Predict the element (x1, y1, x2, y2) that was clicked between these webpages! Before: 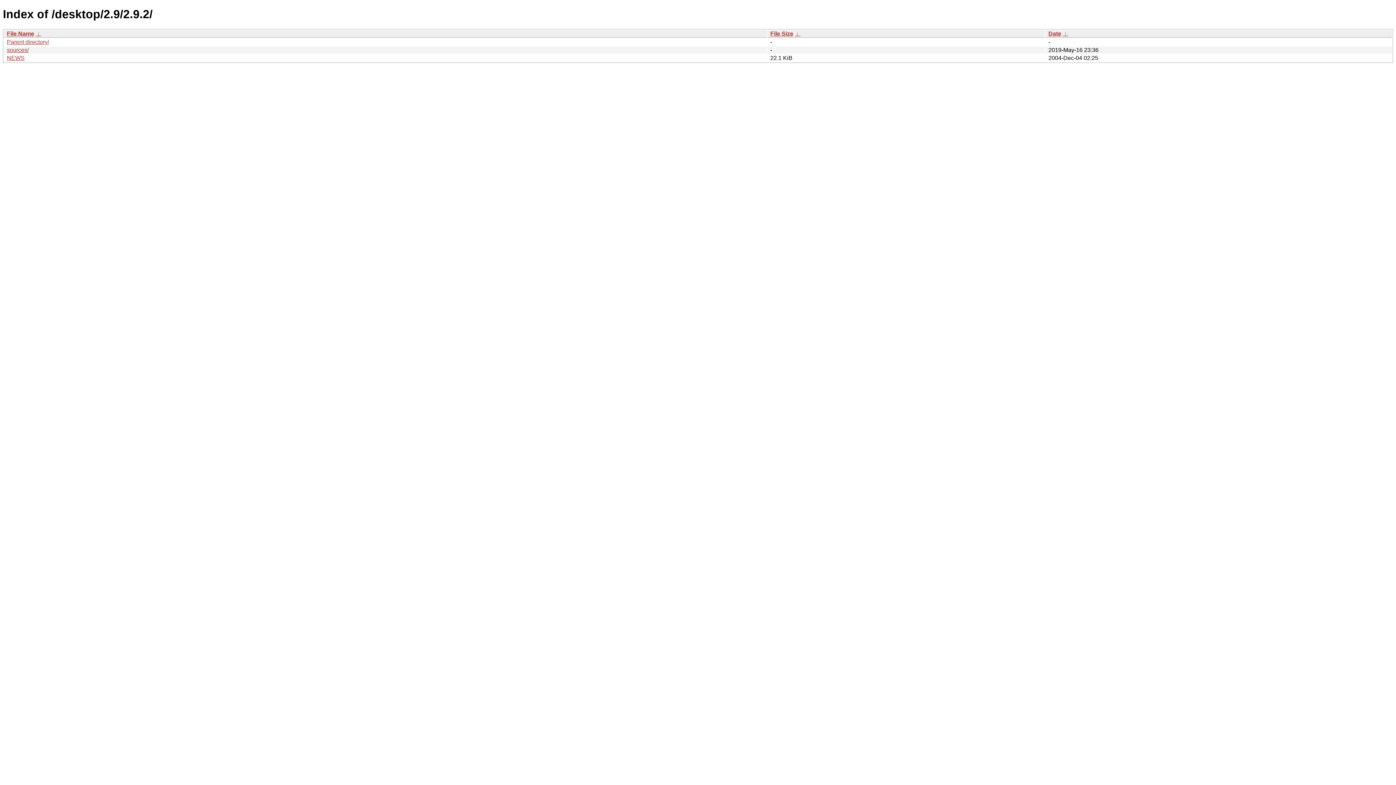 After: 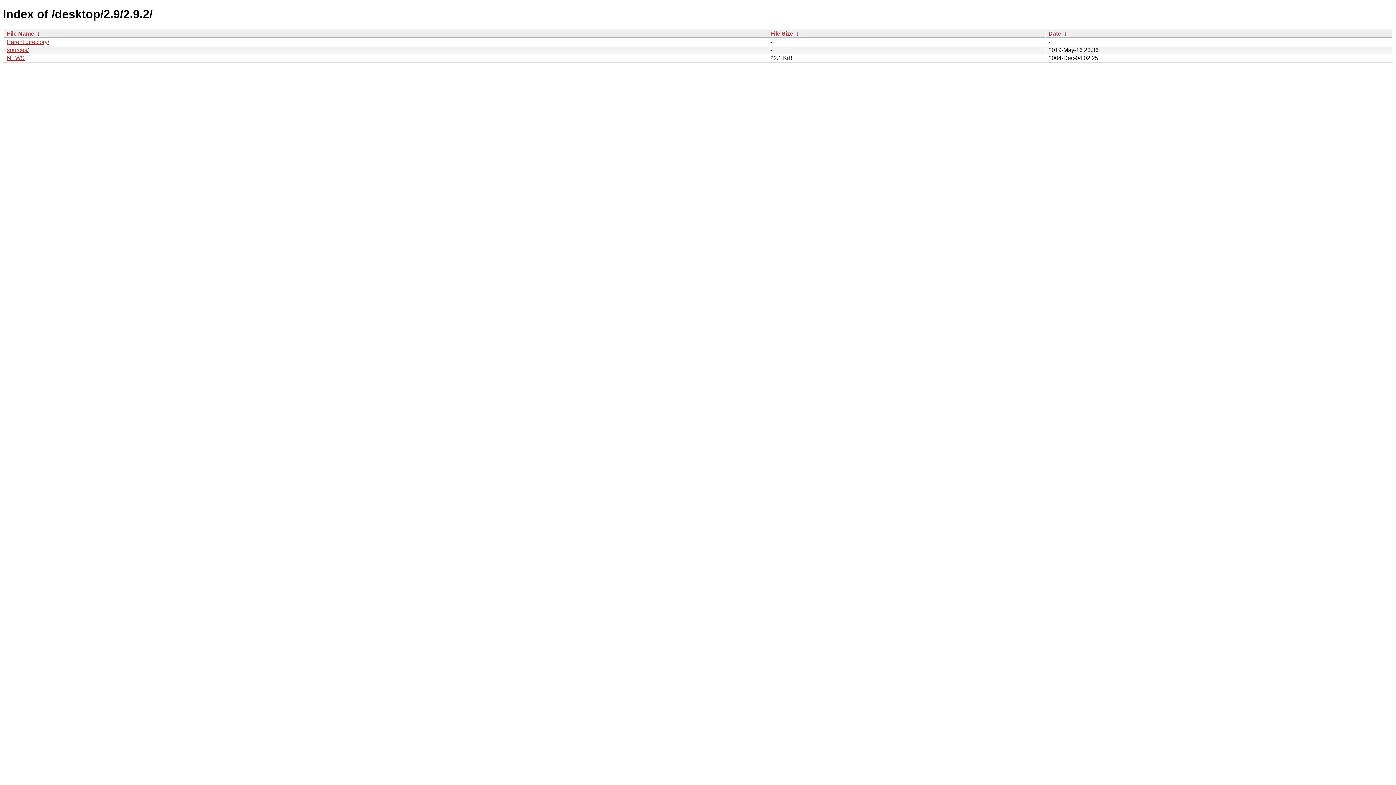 Action: bbox: (1062, 30, 1068, 36) label:  ↓ 